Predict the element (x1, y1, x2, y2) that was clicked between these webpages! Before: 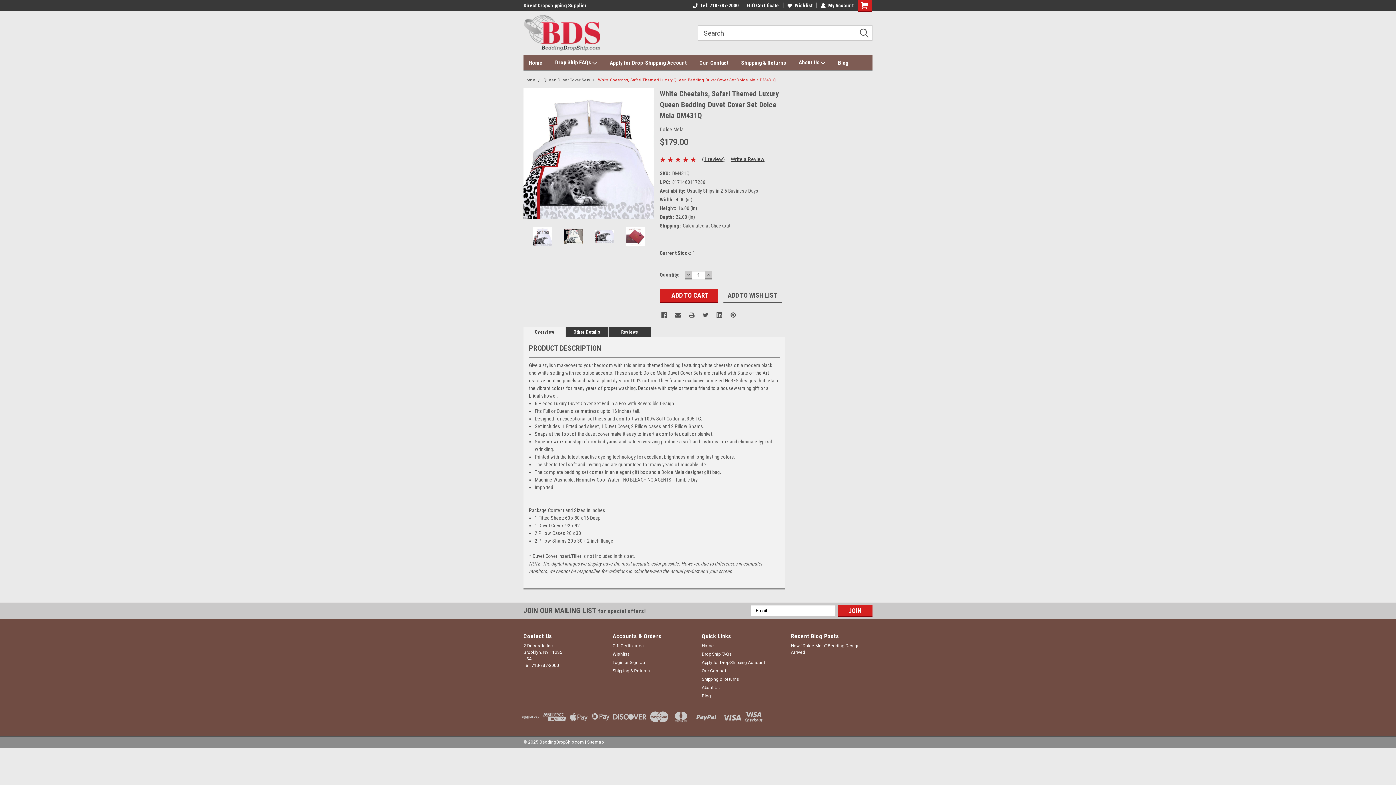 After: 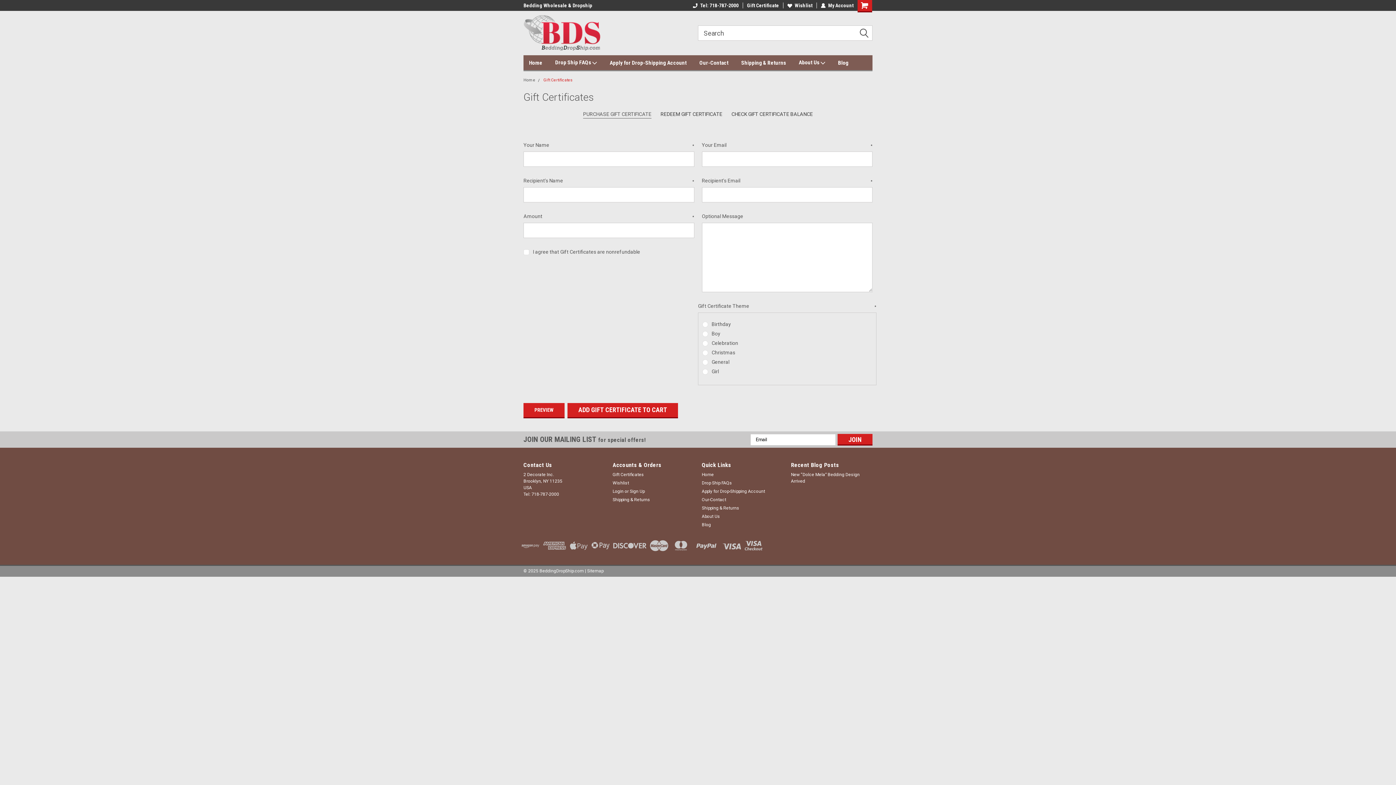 Action: bbox: (747, 2, 779, 8) label: Gift Certificate